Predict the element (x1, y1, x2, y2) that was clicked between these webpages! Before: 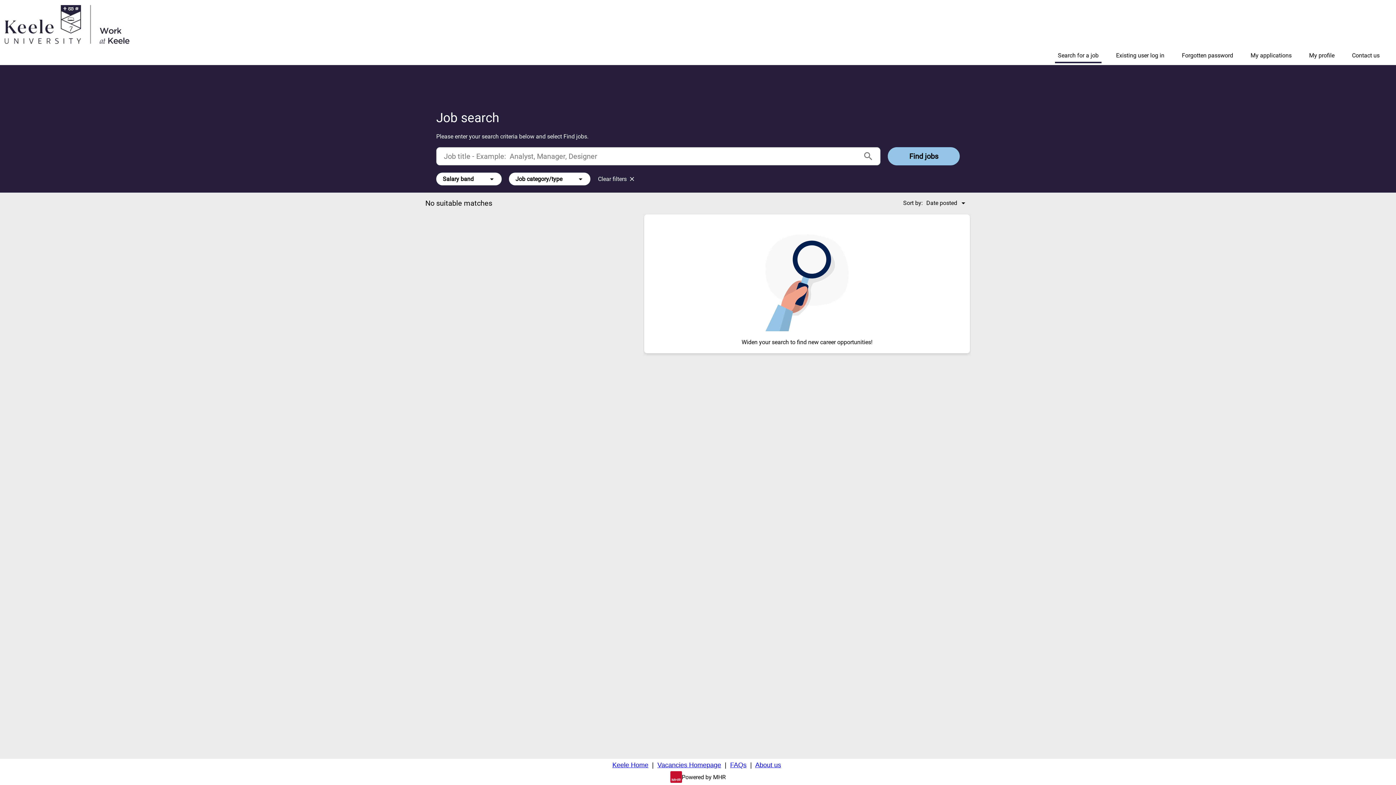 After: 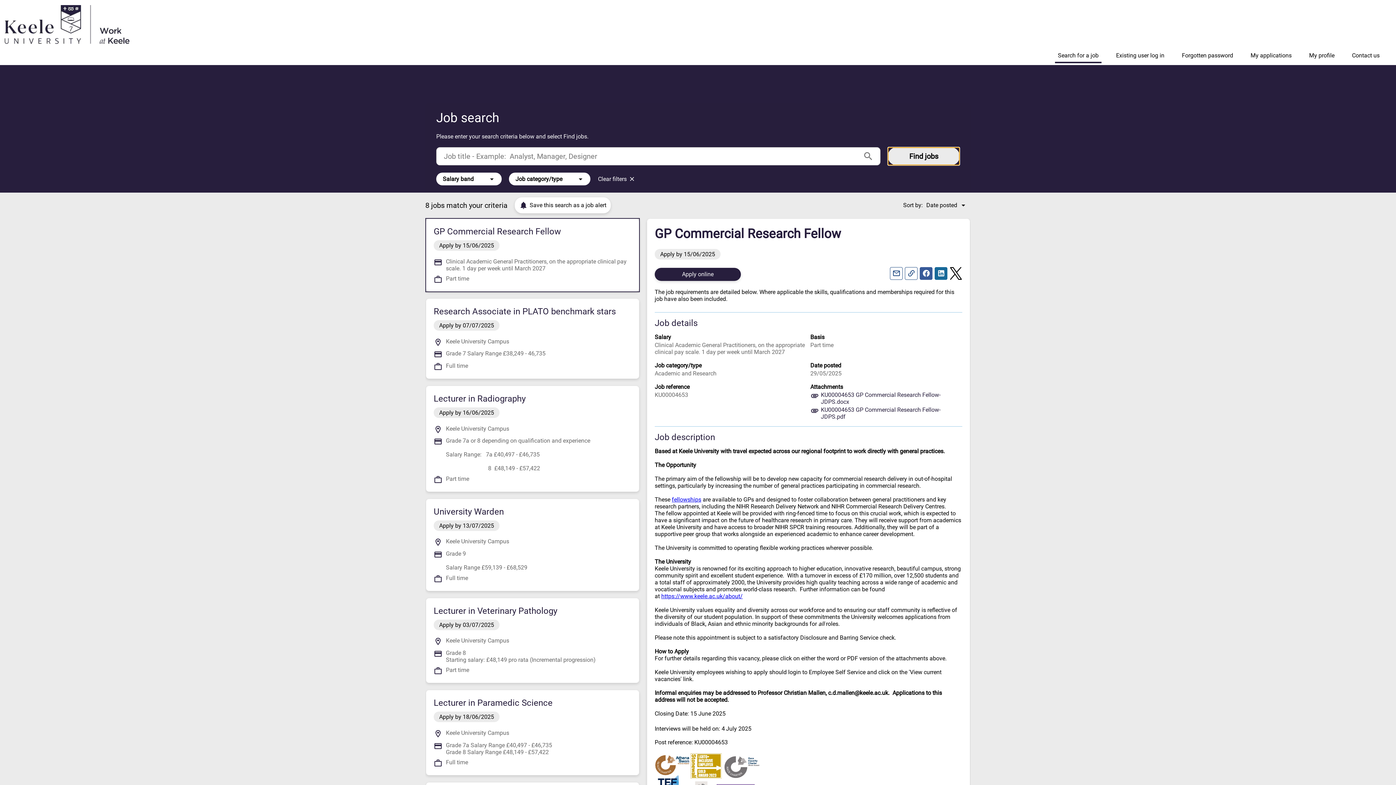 Action: bbox: (888, 147, 960, 165) label: Find jobs